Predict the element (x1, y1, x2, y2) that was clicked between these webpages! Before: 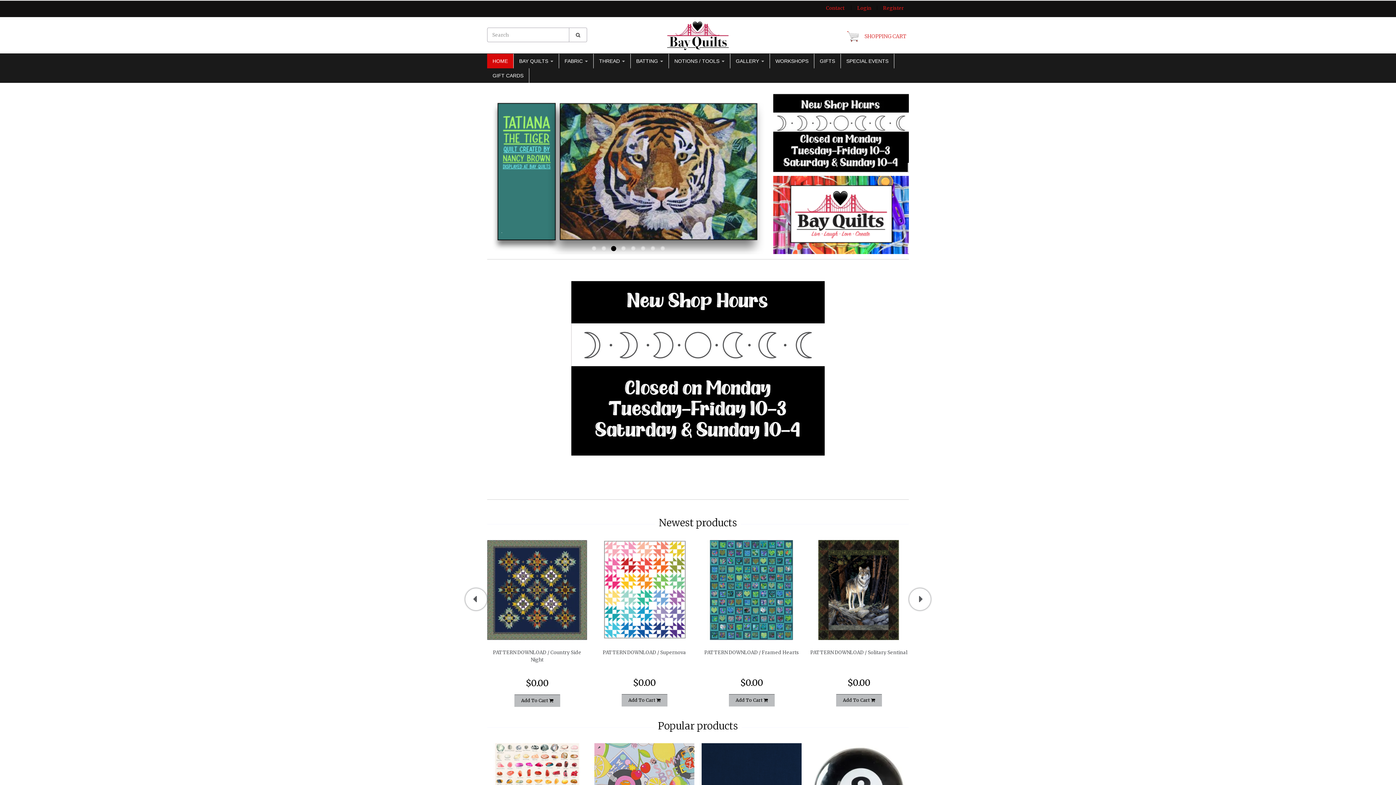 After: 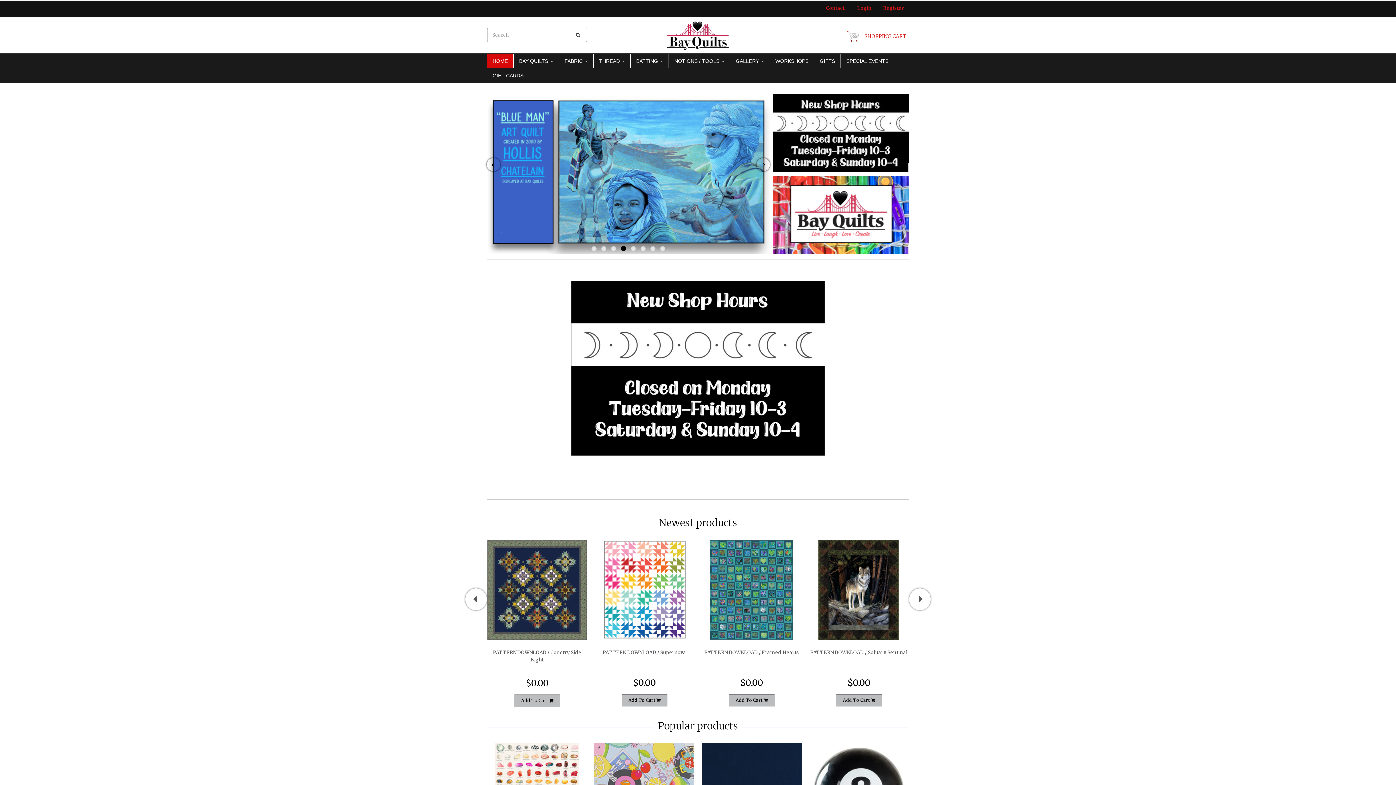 Action: bbox: (621, 246, 626, 251) label: 4